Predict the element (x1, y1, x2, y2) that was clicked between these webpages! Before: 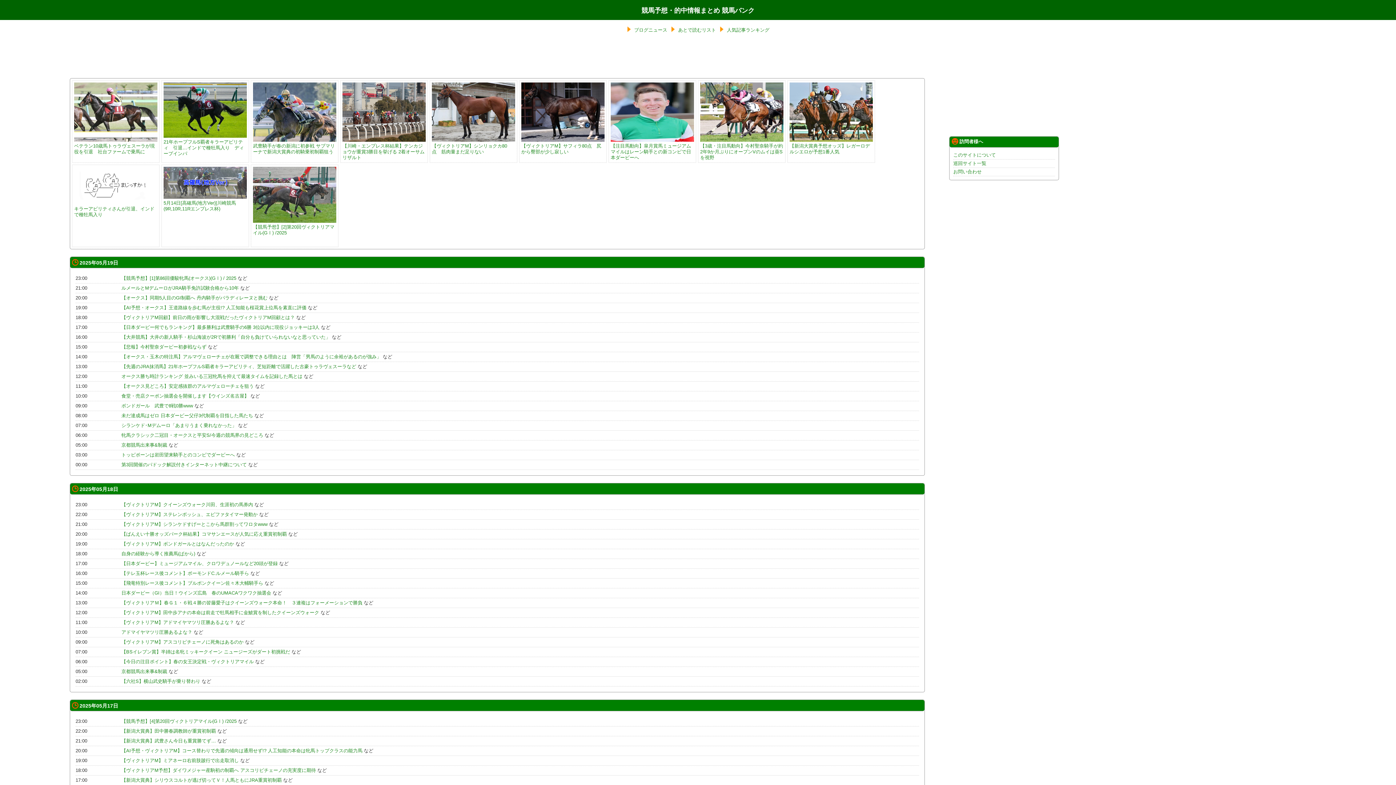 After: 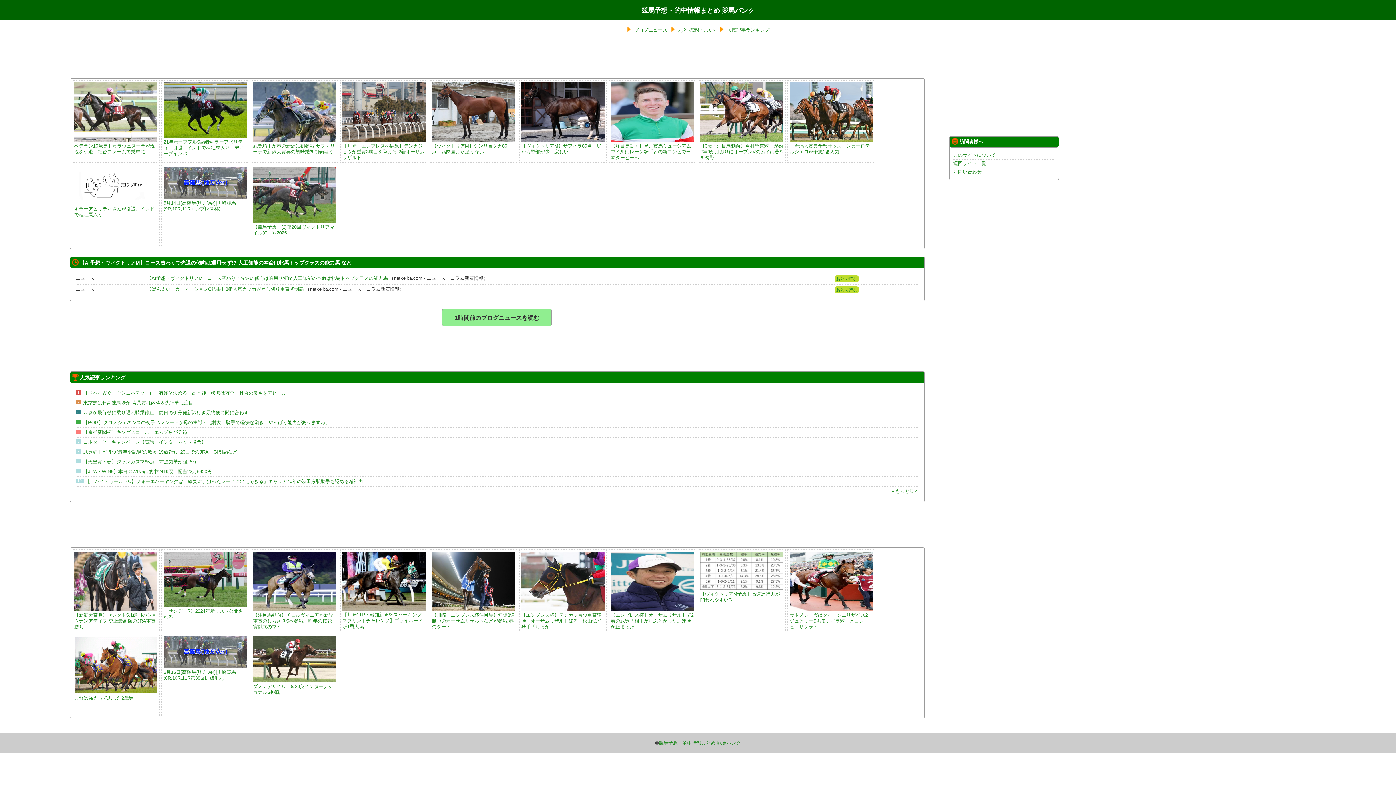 Action: label: 【AI予想・ヴィクトリアM】コース替わりで先週の傾向は通用せず!? 人工知能の本命は牝馬トップクラスの能力馬 bbox: (121, 748, 362, 753)